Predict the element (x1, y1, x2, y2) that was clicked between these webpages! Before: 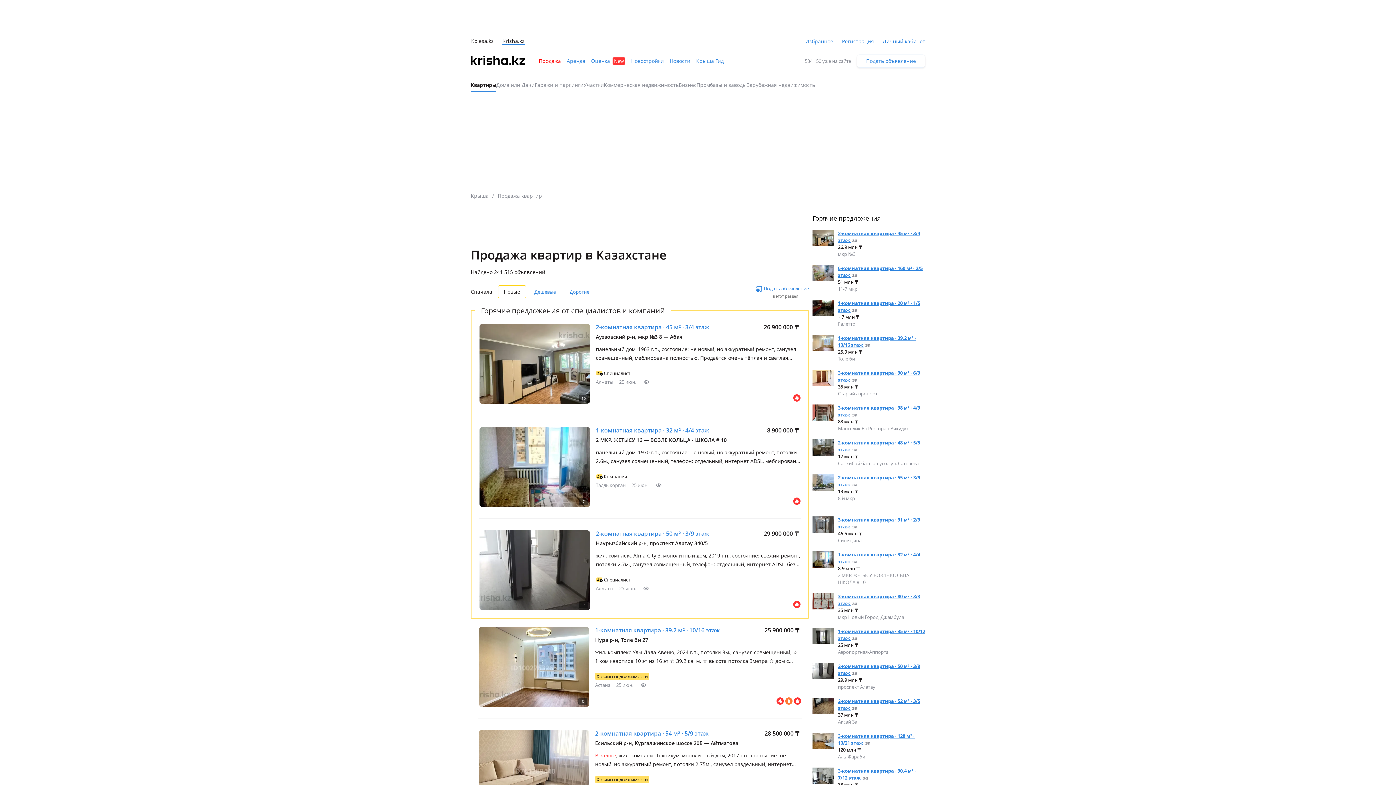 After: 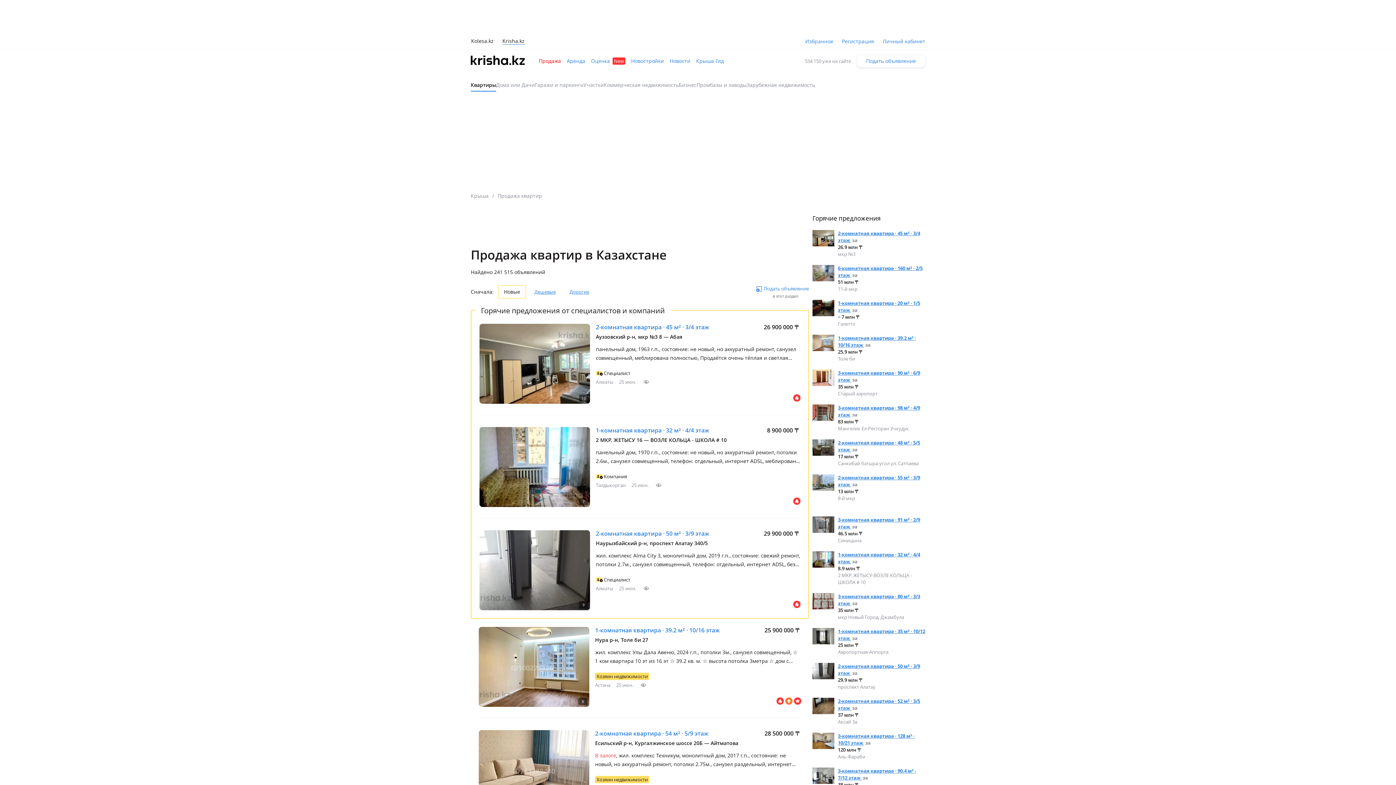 Action: label: Регион  bbox: (569, 107, 589, 113)